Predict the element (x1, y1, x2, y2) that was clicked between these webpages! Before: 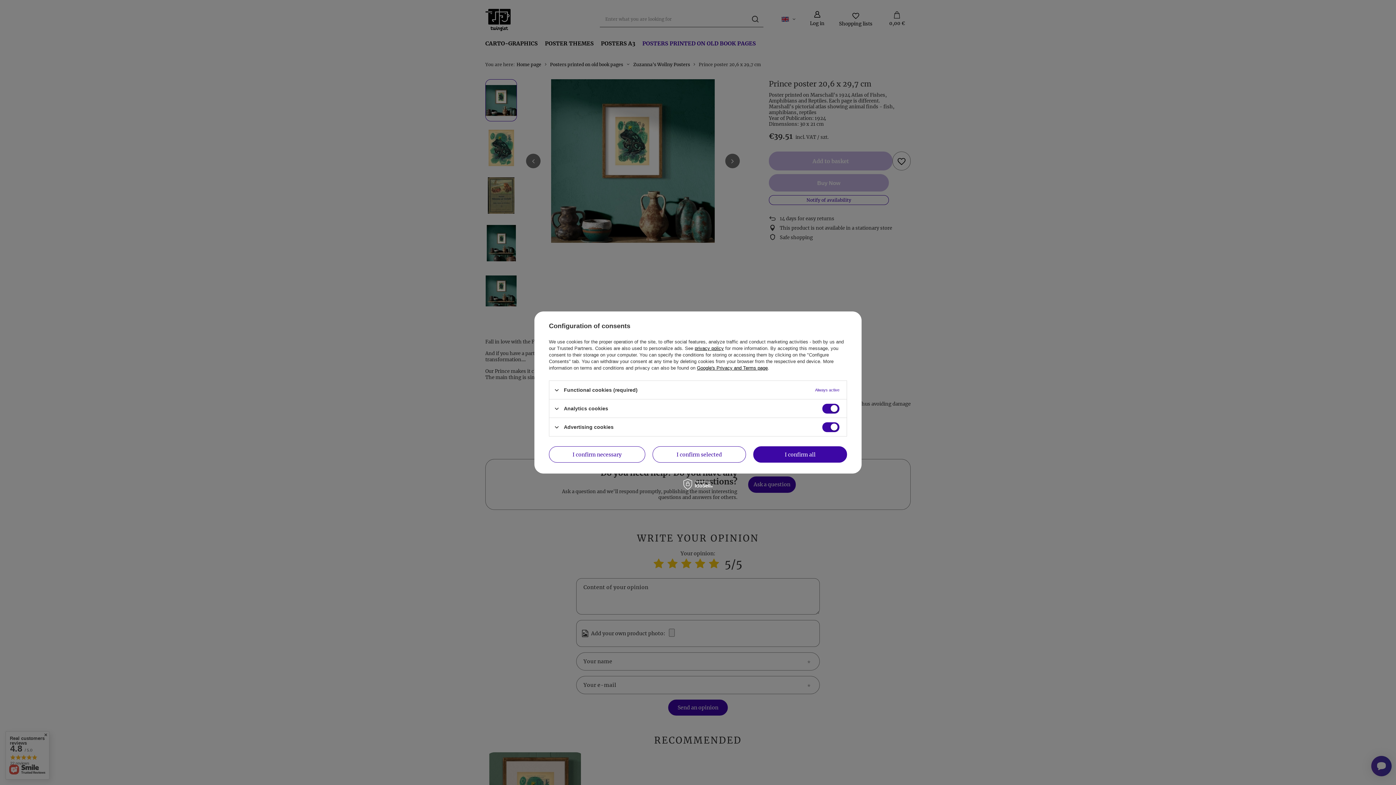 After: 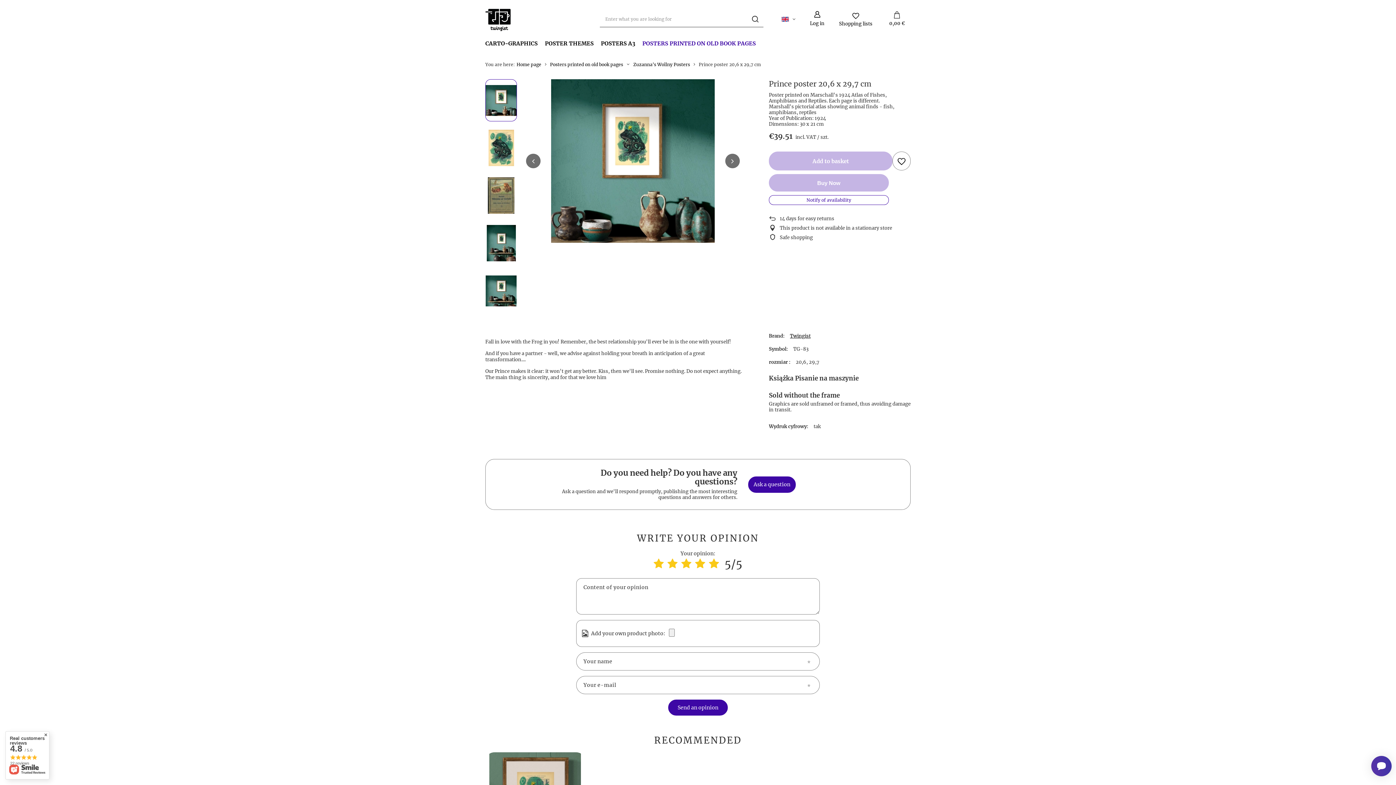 Action: bbox: (549, 446, 645, 462) label: I confirm necessary